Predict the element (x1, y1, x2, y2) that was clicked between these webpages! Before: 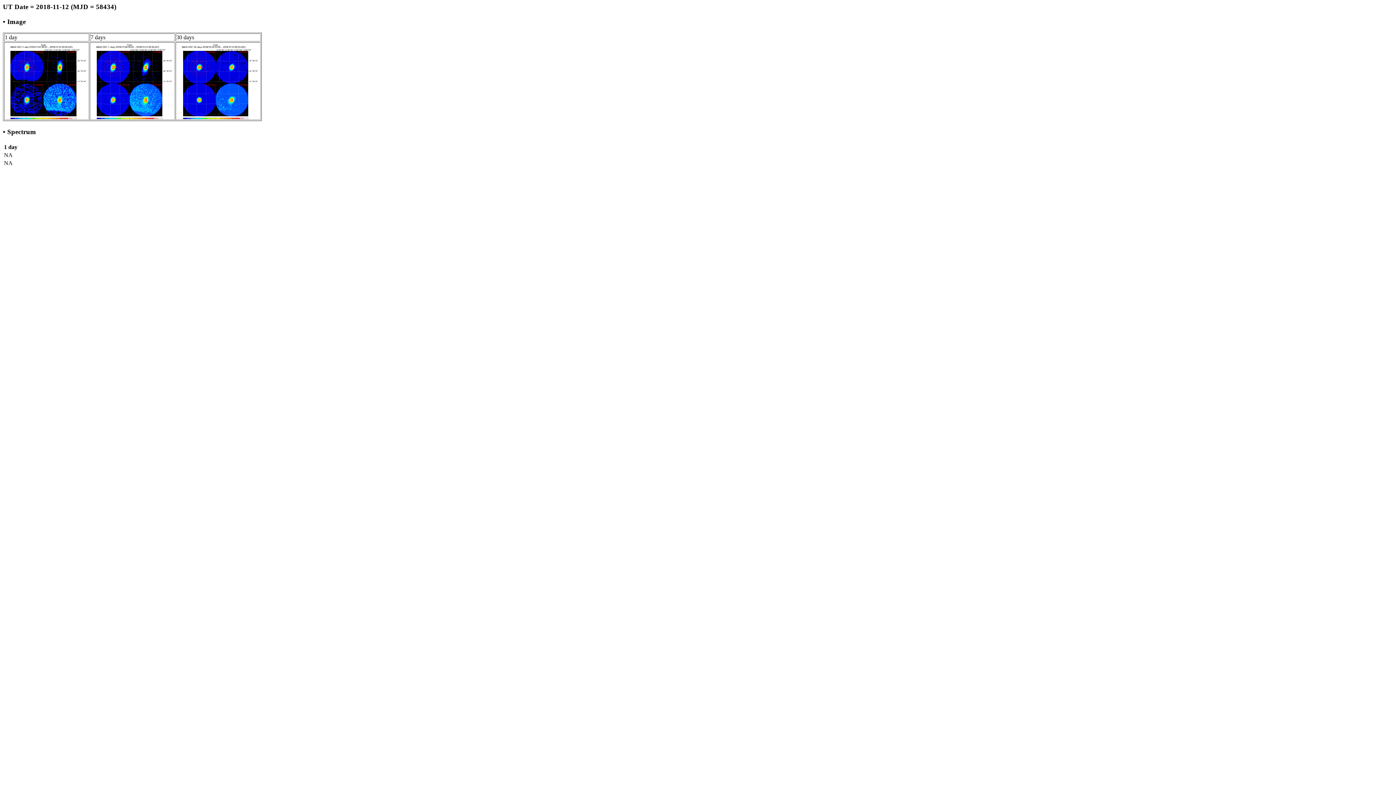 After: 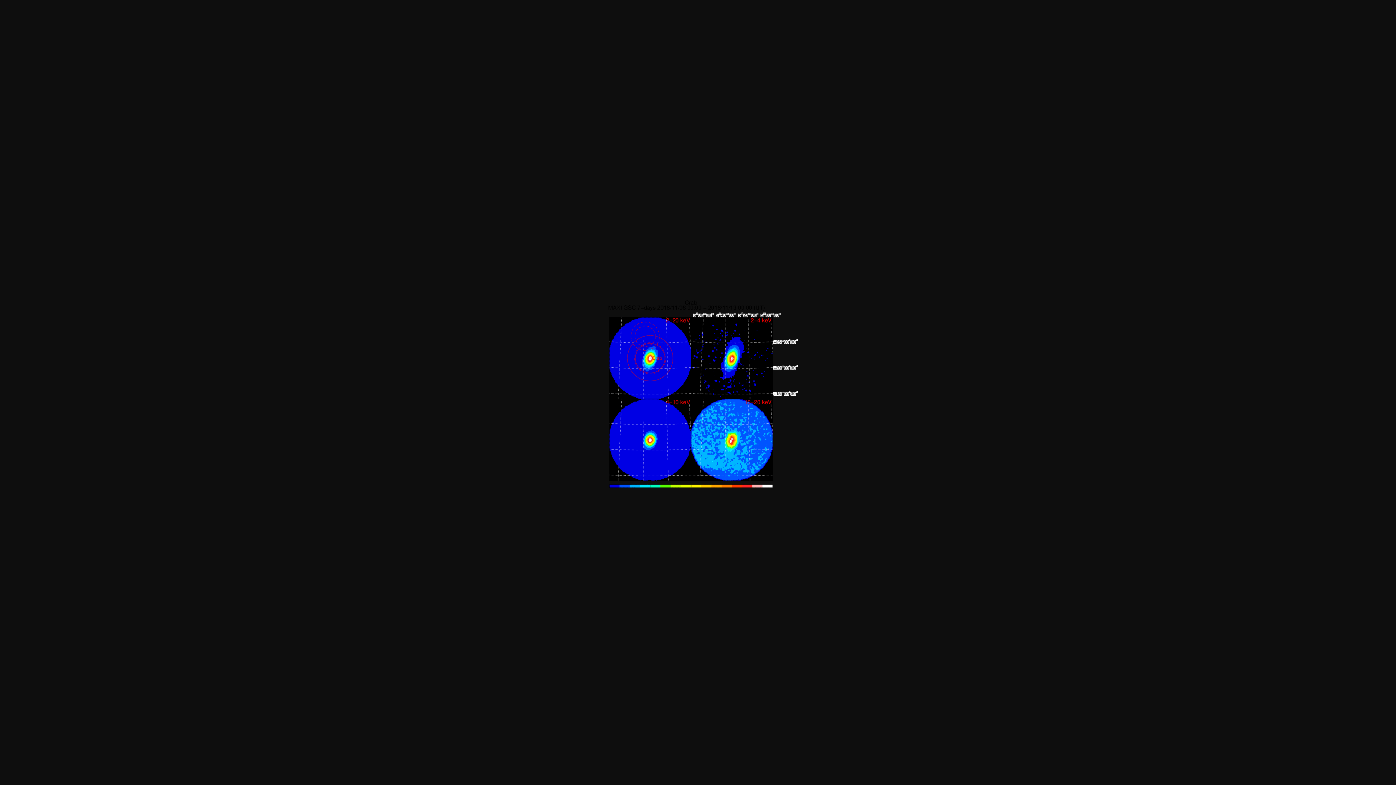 Action: bbox: (90, 114, 174, 120)